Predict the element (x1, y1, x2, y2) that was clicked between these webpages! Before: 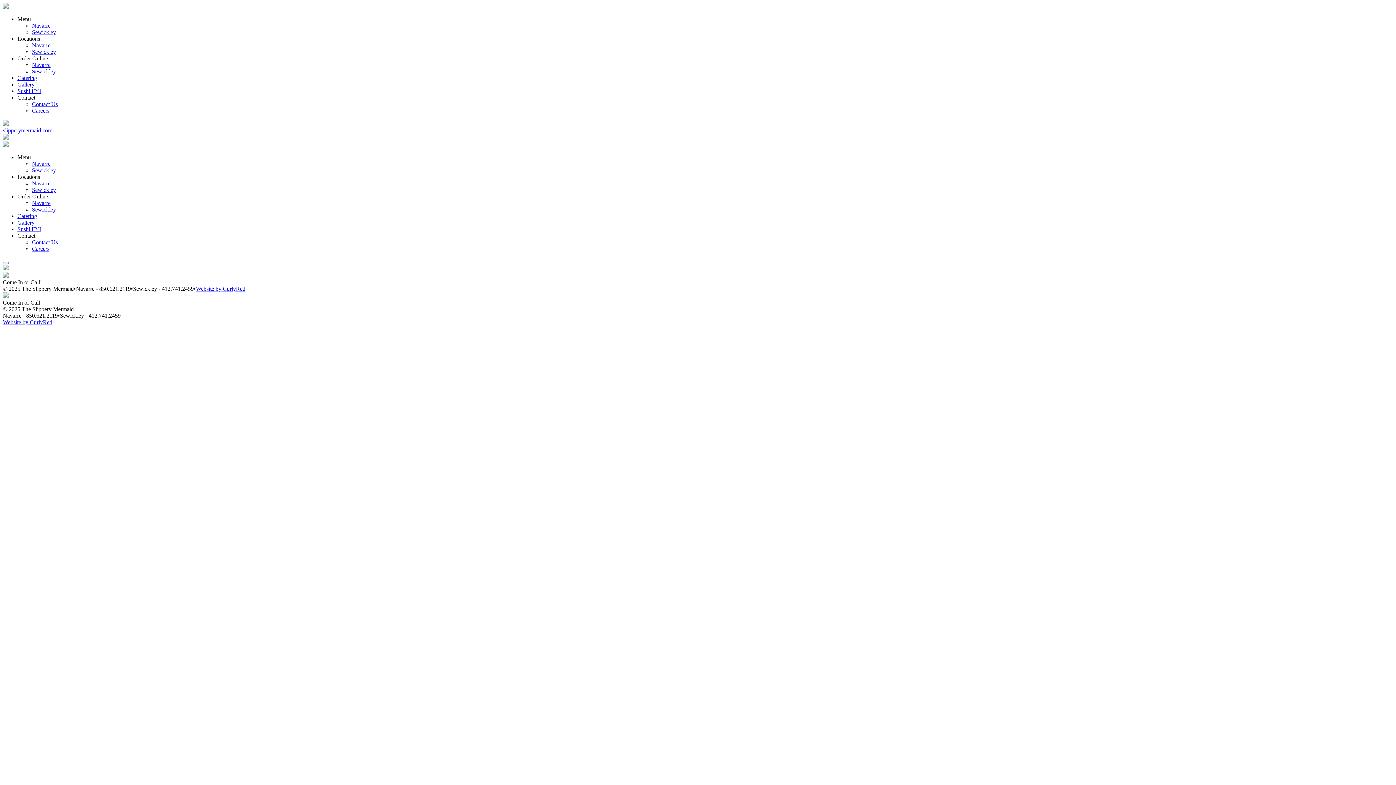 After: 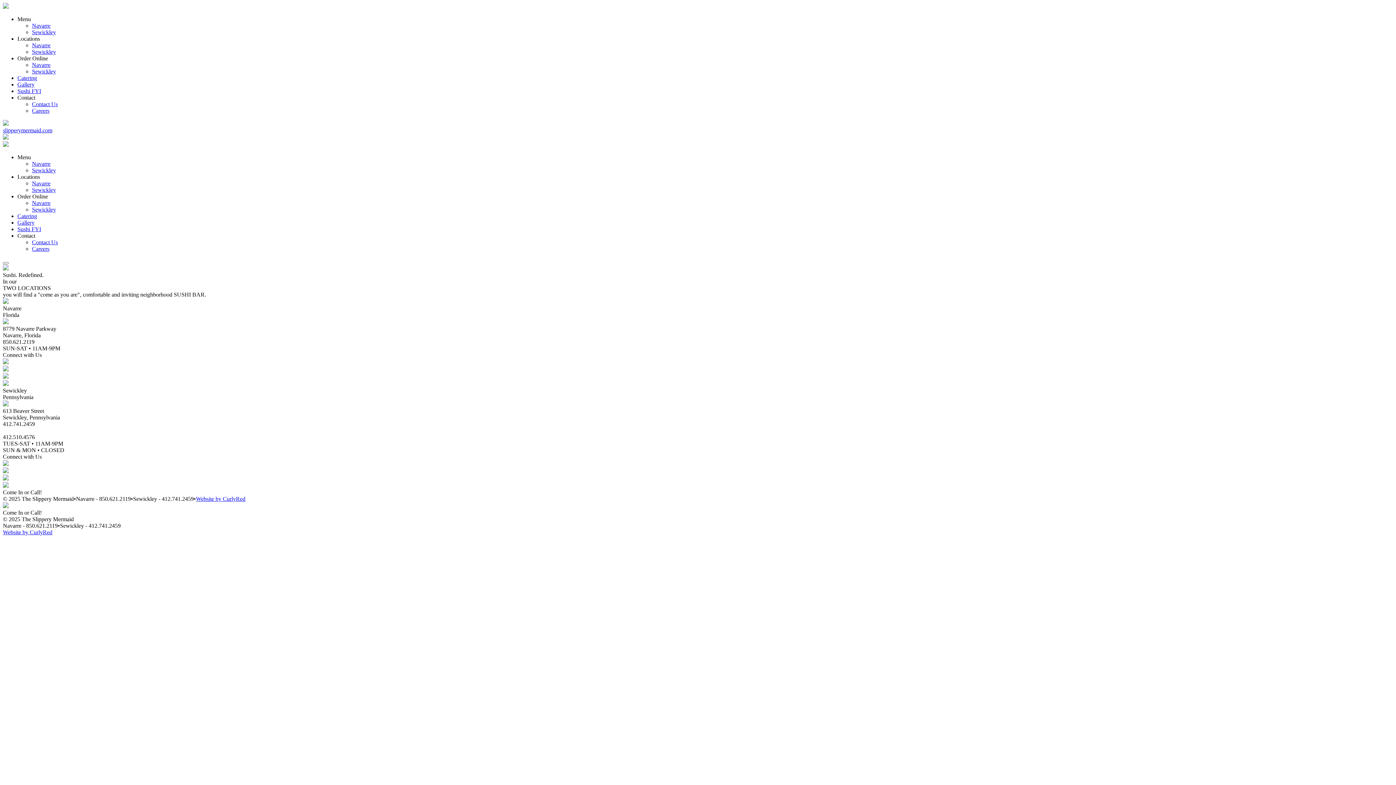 Action: bbox: (2, 141, 8, 148)